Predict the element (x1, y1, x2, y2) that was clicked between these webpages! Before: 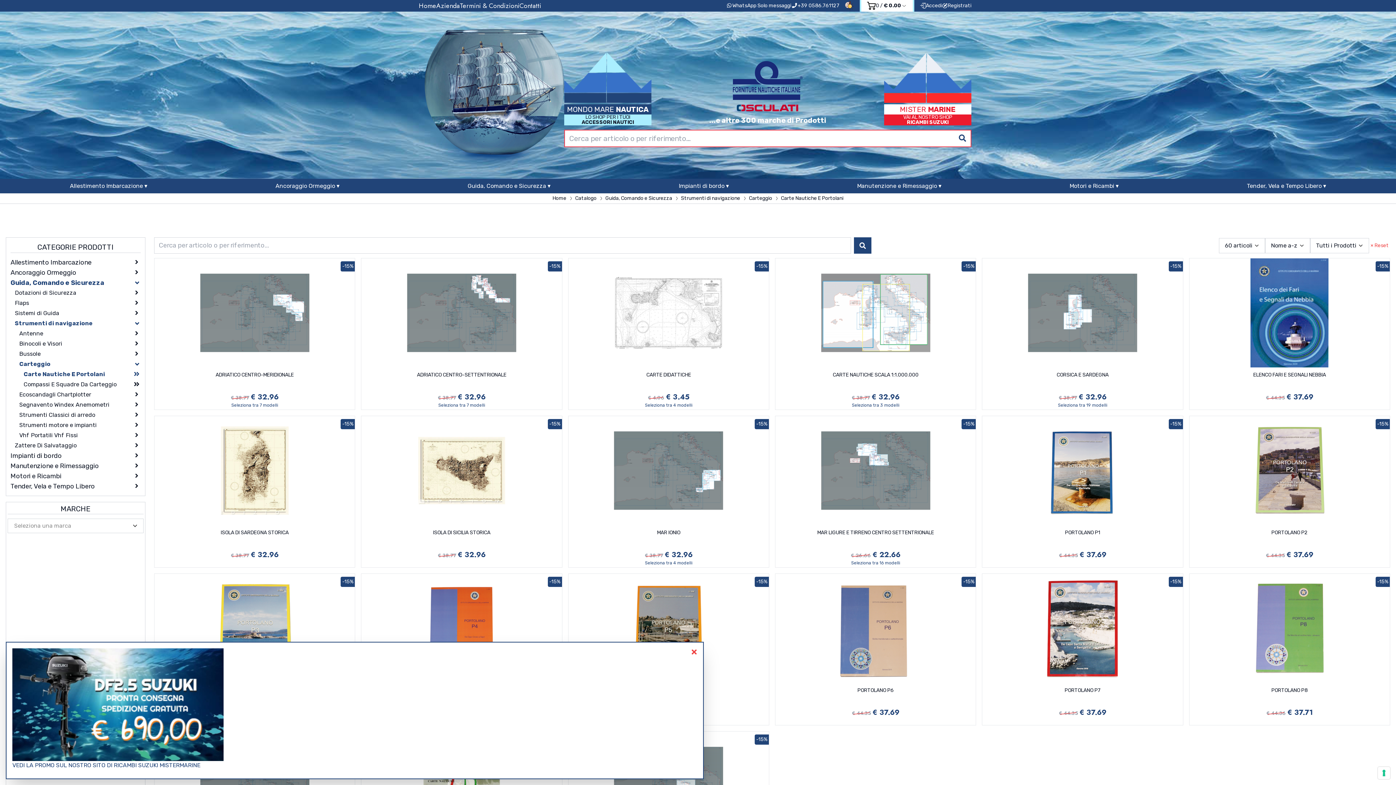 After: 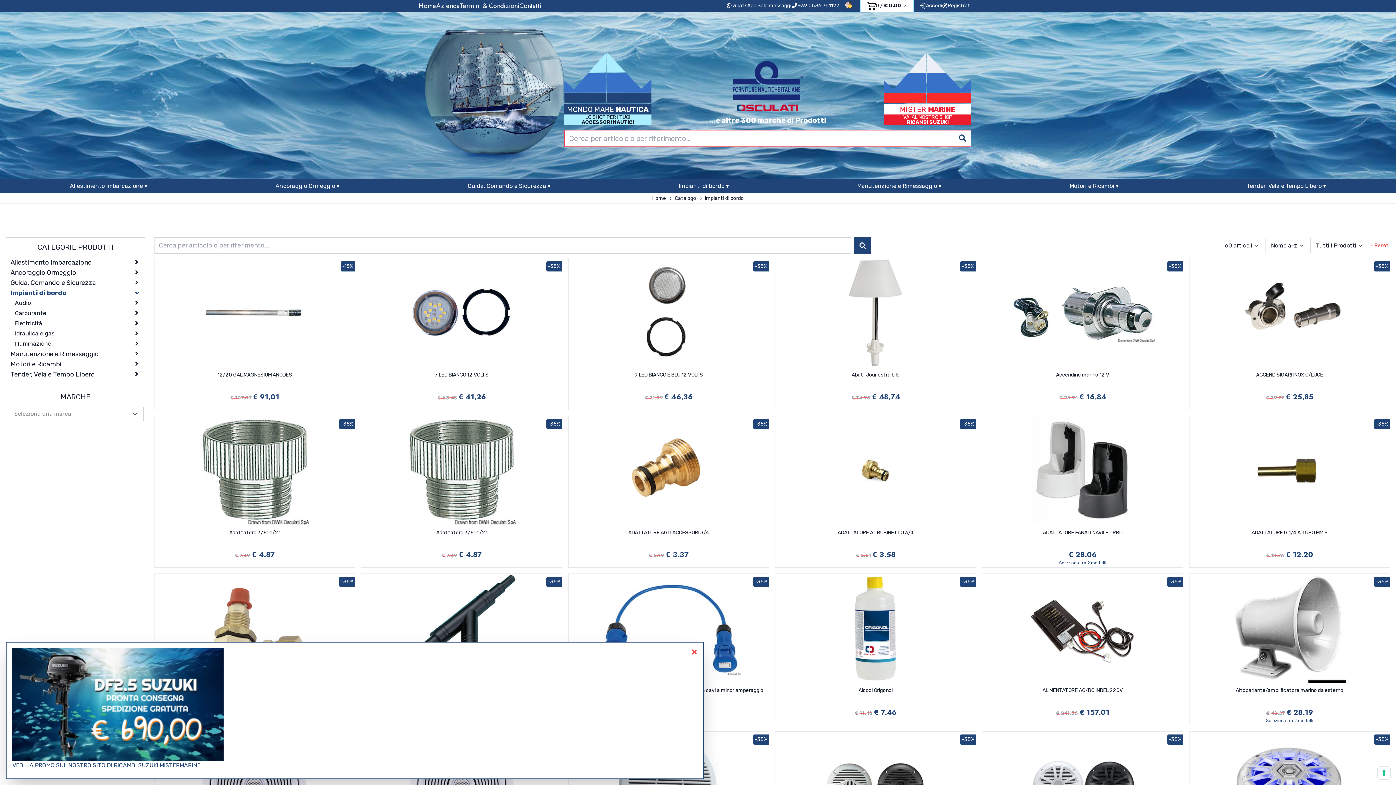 Action: label: Impianti di bordo bbox: (10, 450, 132, 461)